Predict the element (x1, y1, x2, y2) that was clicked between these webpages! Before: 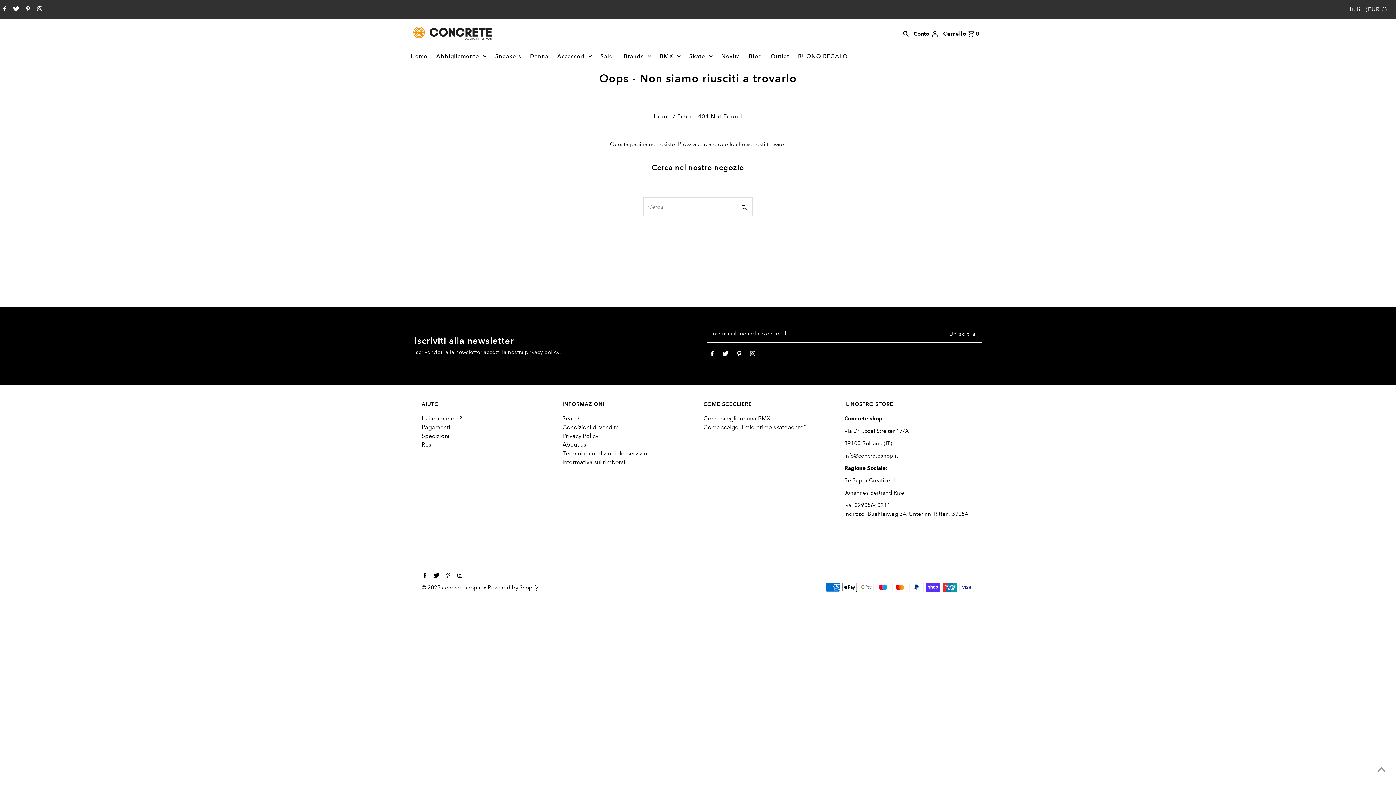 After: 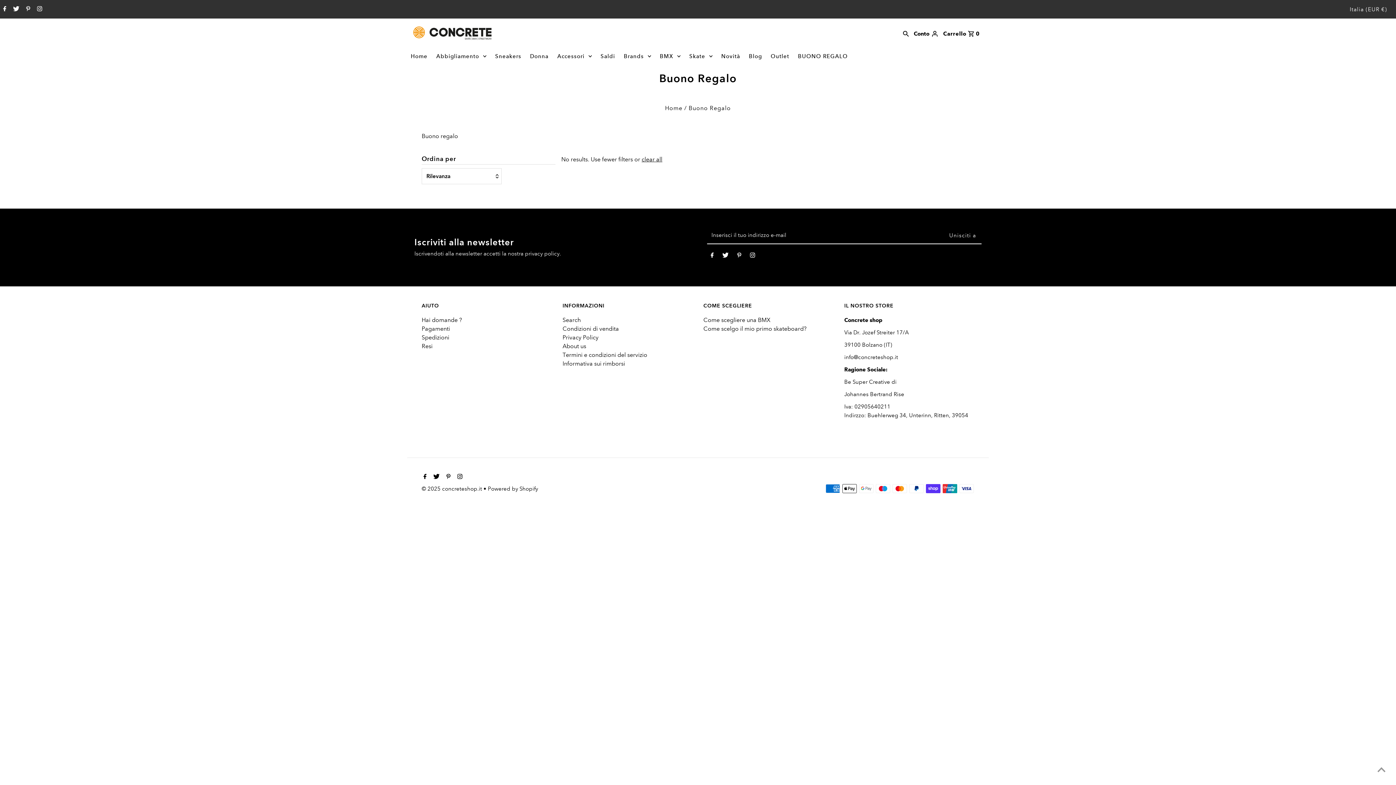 Action: label: BUONO REGALO bbox: (794, 48, 851, 64)